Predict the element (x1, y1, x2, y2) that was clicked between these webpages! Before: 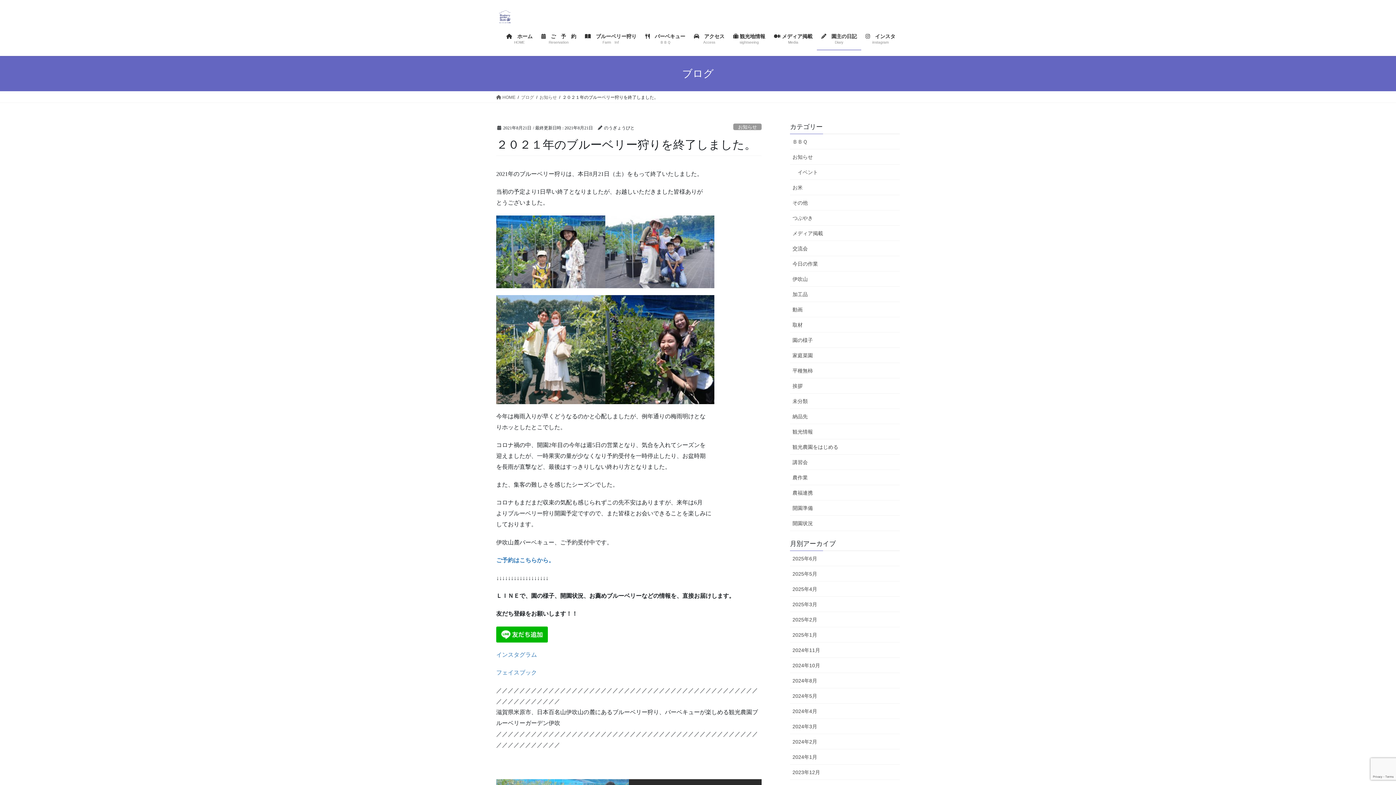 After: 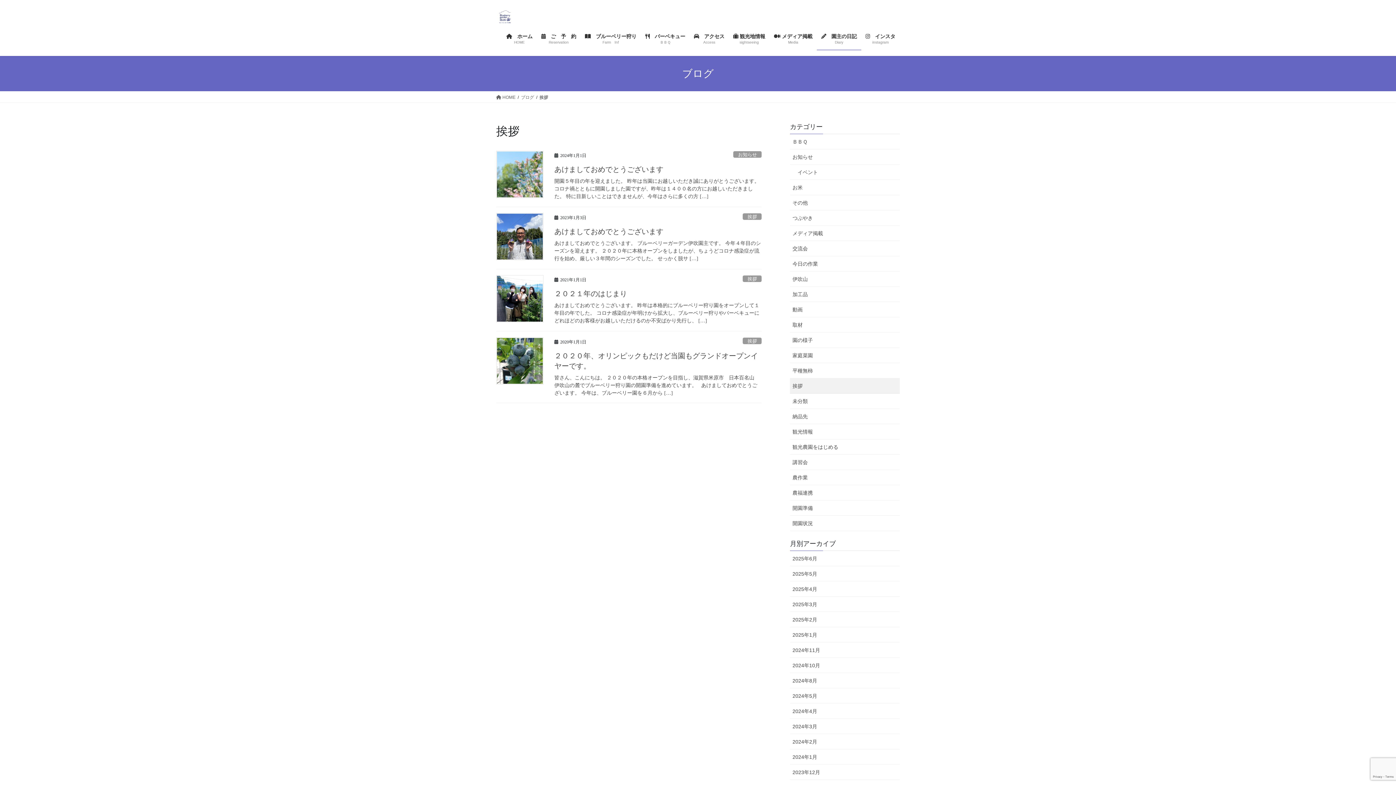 Action: label: 挨拶 bbox: (790, 378, 900, 393)